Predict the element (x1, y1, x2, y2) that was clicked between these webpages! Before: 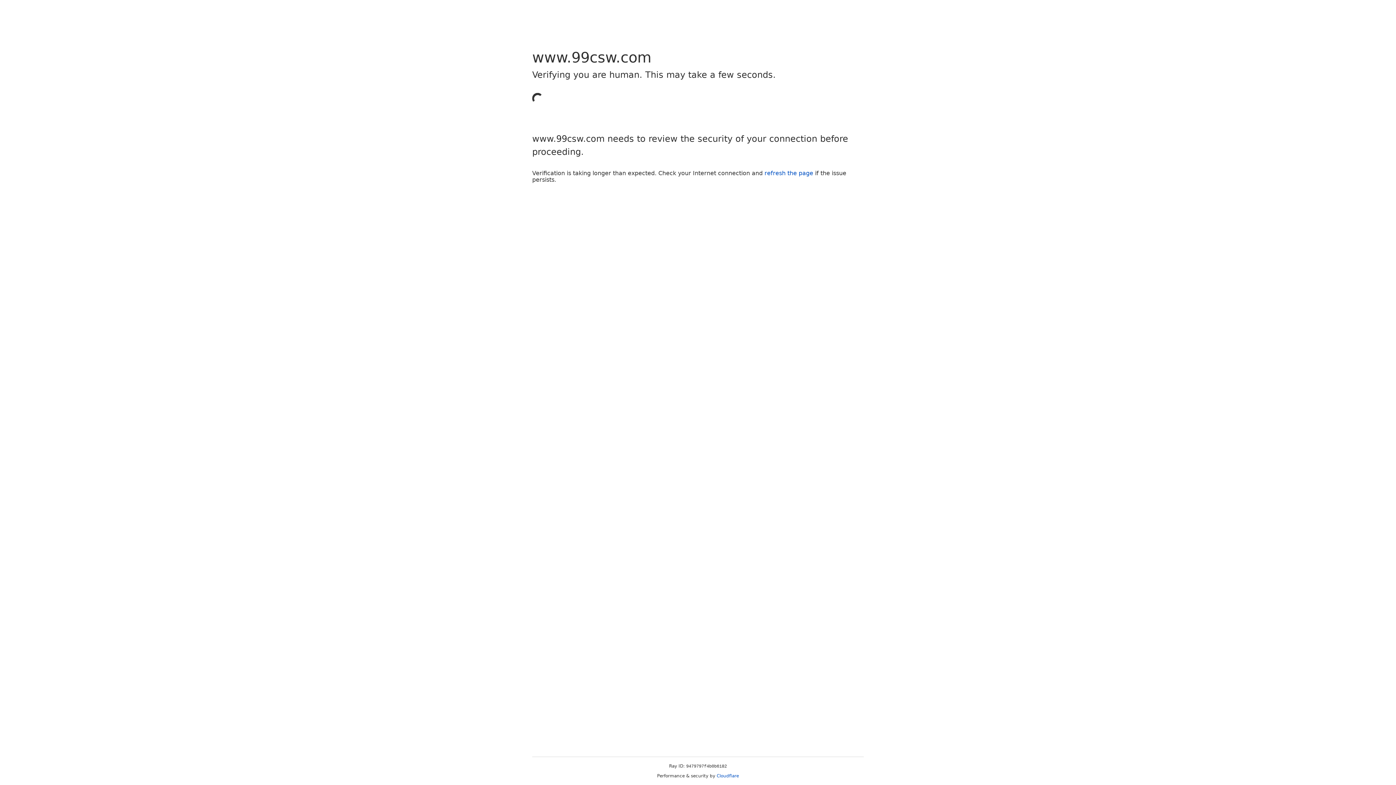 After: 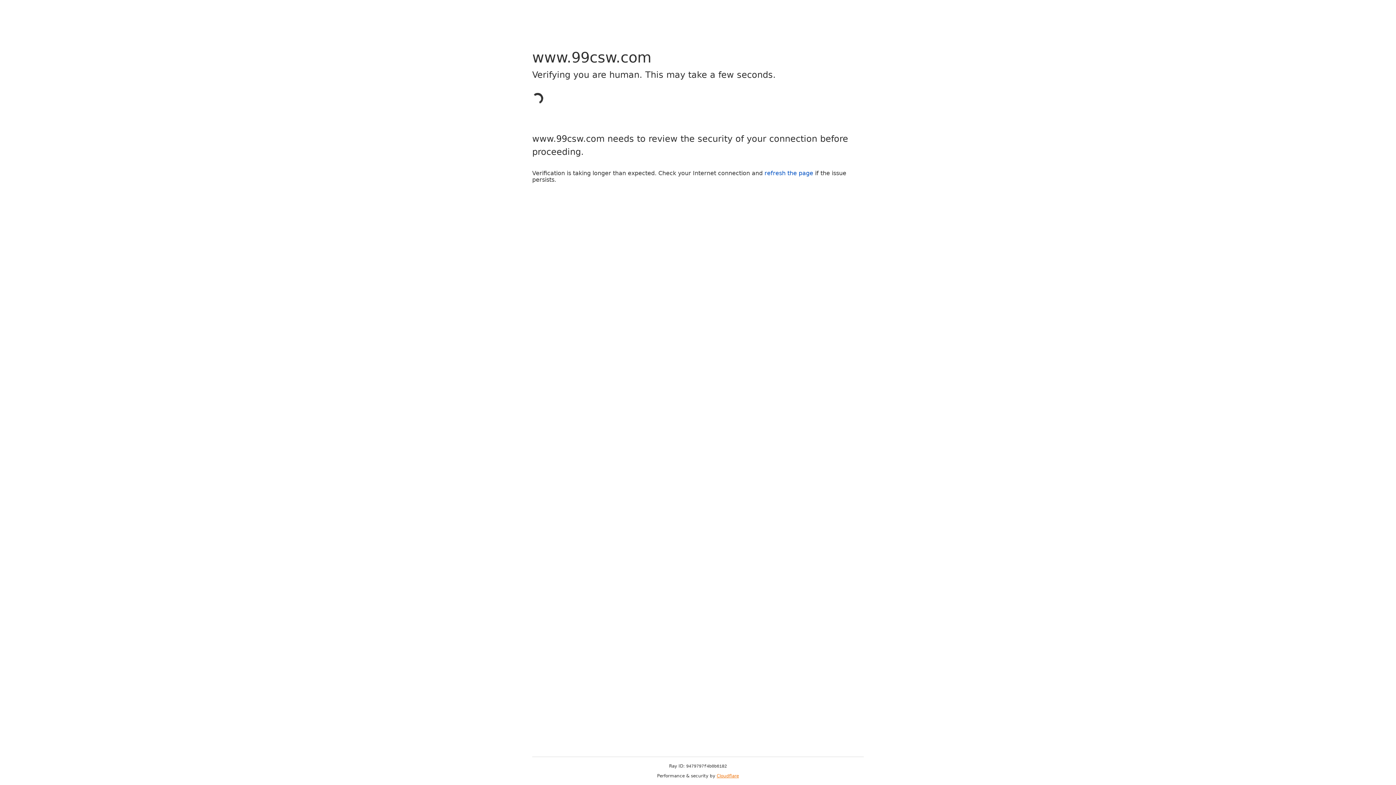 Action: bbox: (716, 773, 739, 778) label: Cloudflare